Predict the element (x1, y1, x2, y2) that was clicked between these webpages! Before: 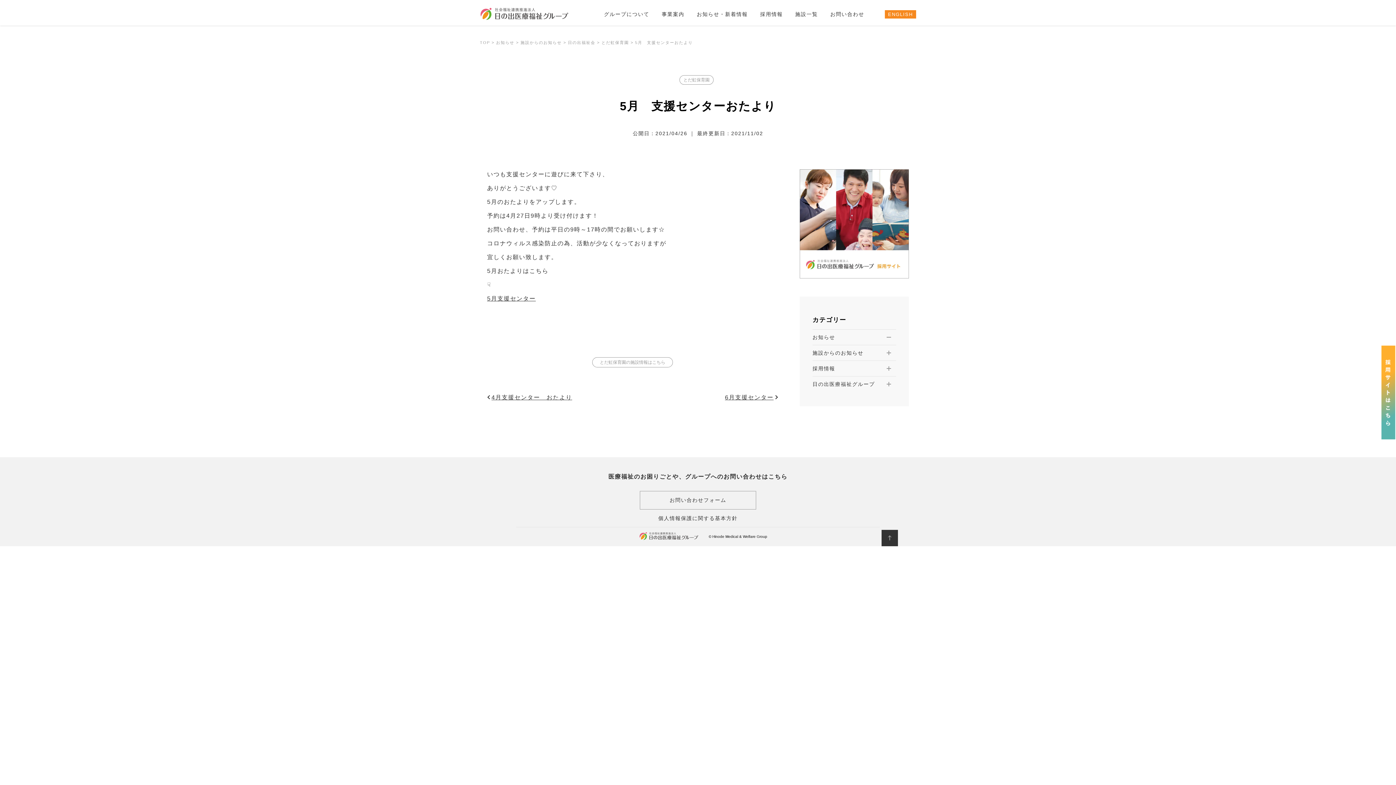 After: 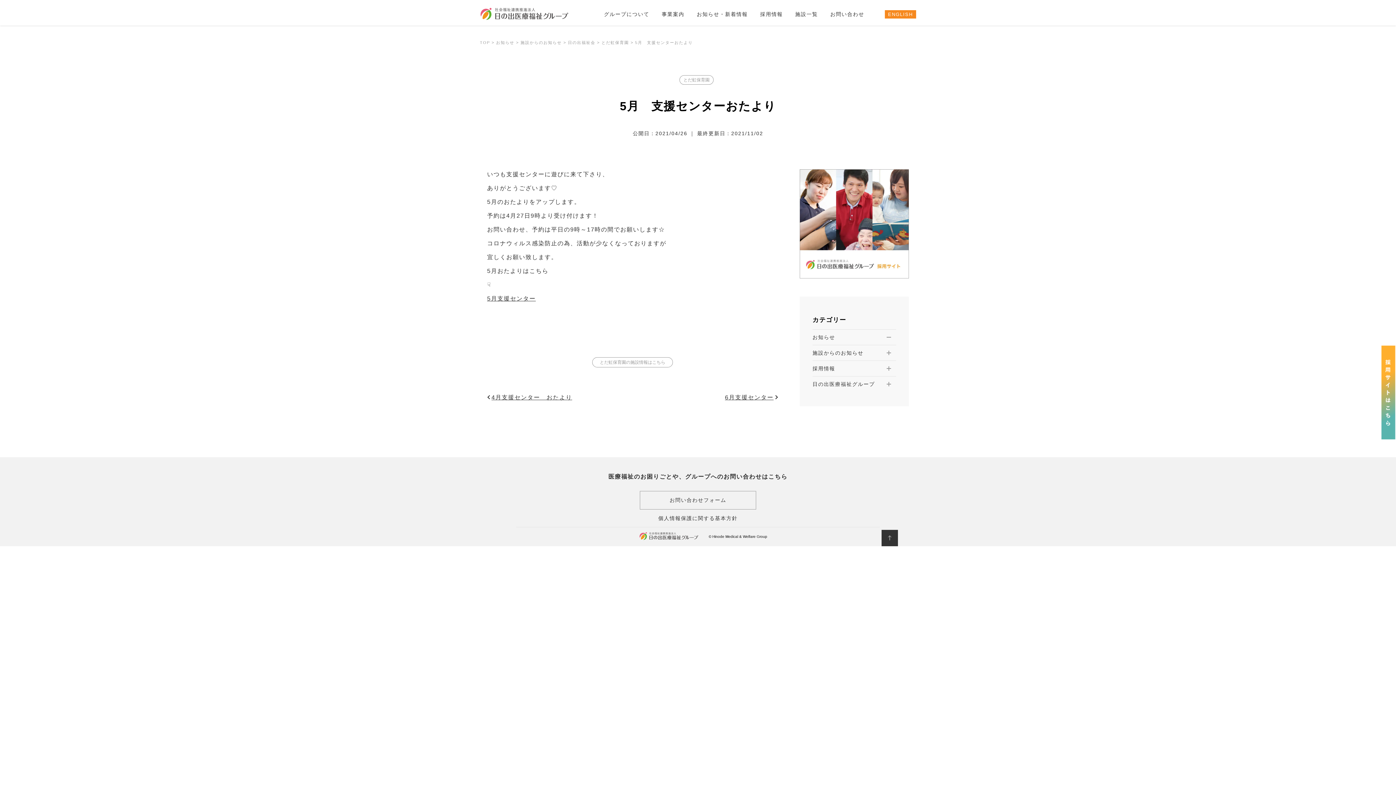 Action: bbox: (881, 534, 898, 540)